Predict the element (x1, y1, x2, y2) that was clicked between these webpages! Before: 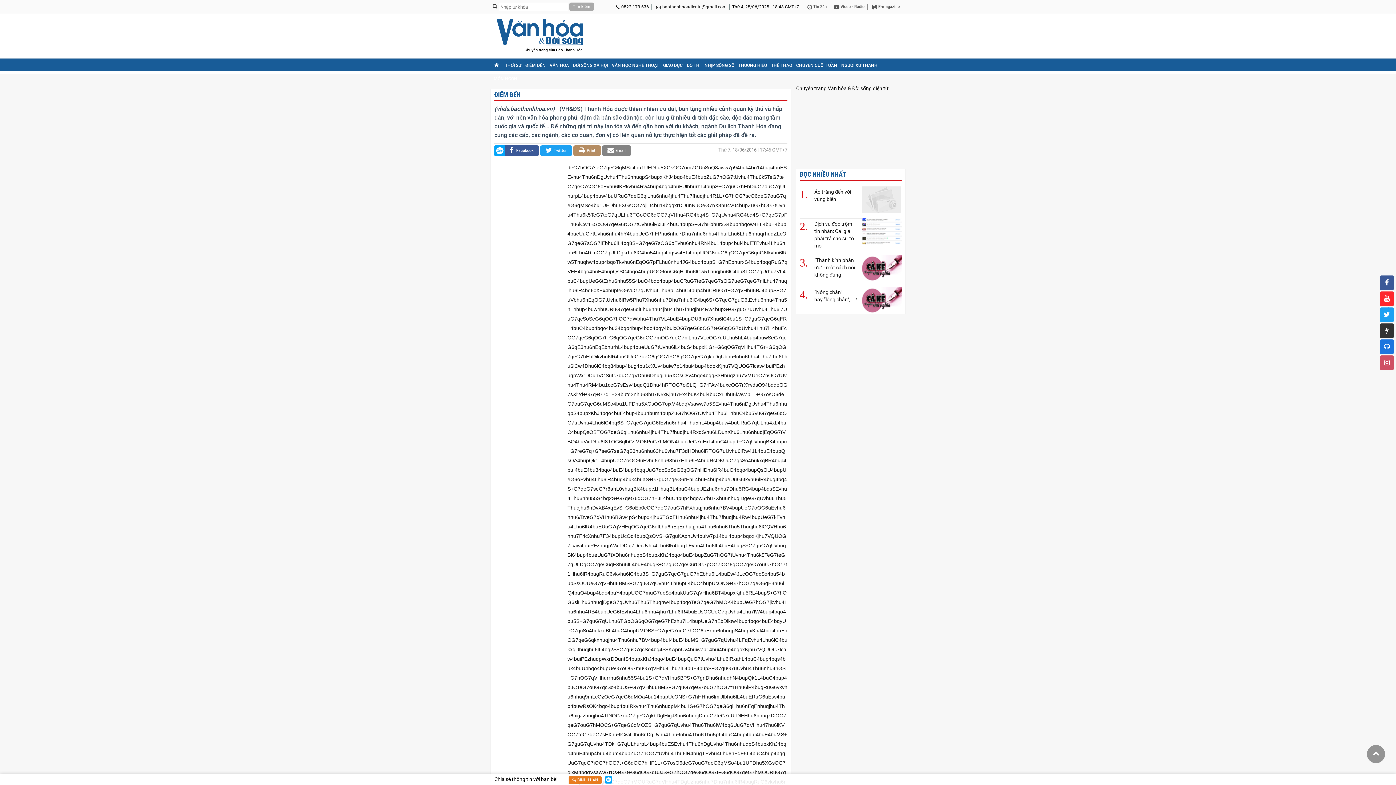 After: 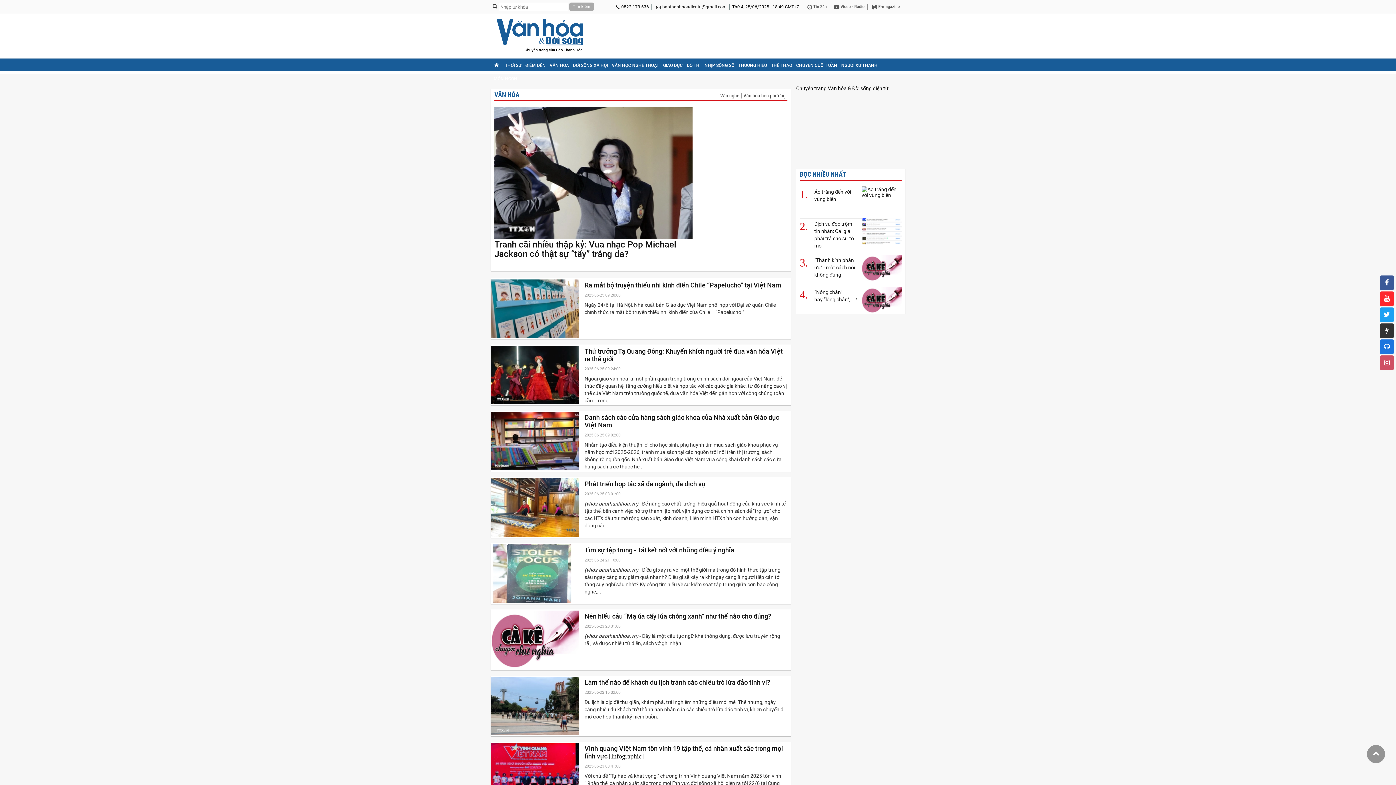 Action: label: VĂN HÓA bbox: (548, 59, 570, 72)